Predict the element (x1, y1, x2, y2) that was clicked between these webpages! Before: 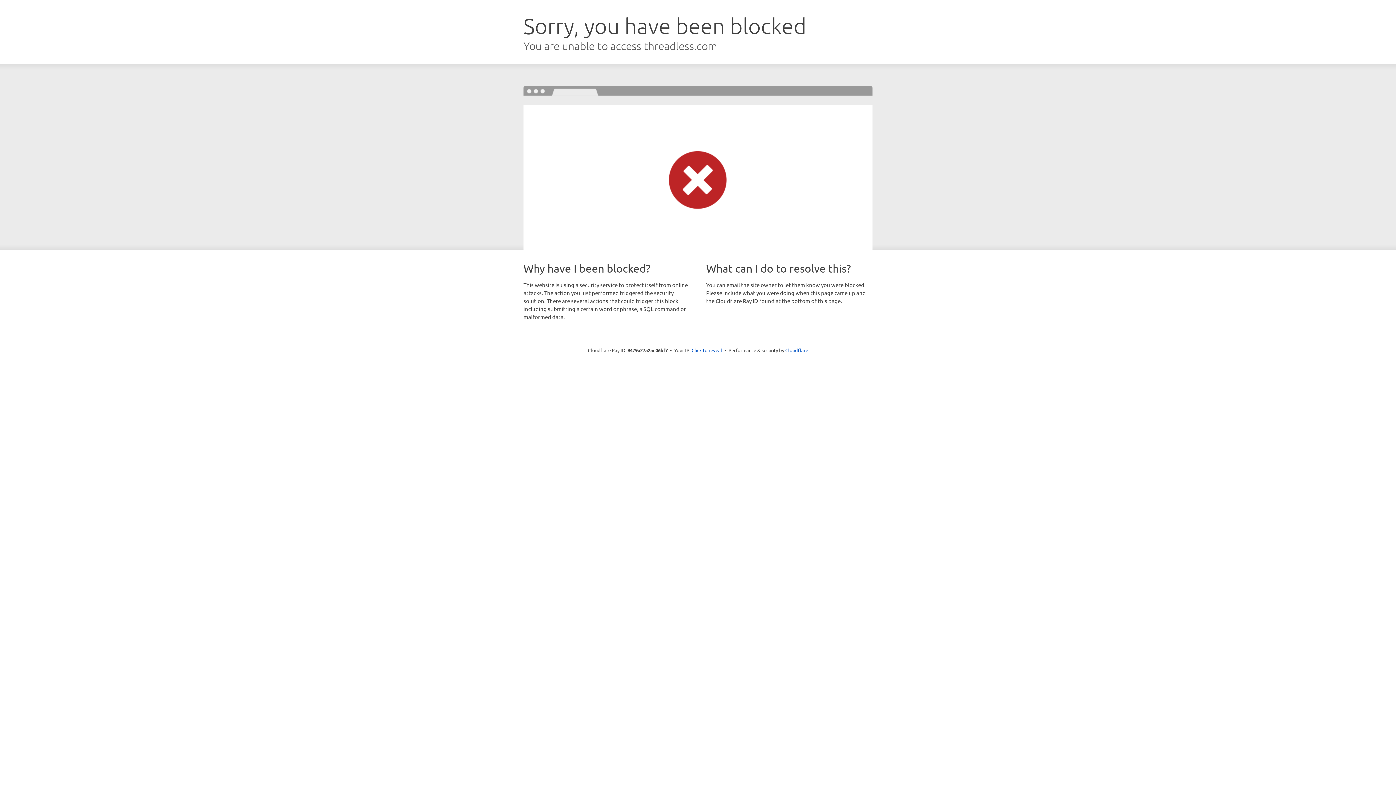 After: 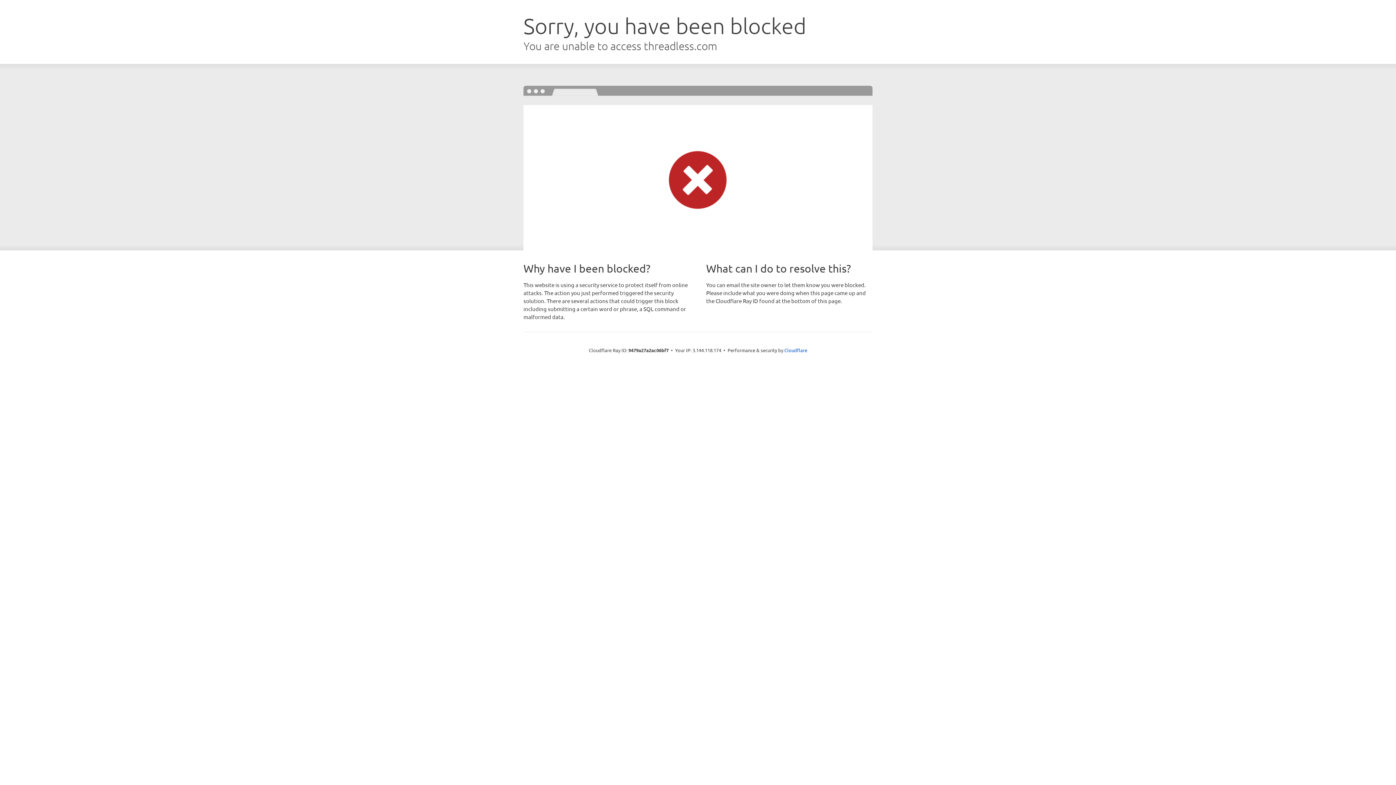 Action: label: Click to reveal bbox: (691, 346, 722, 353)